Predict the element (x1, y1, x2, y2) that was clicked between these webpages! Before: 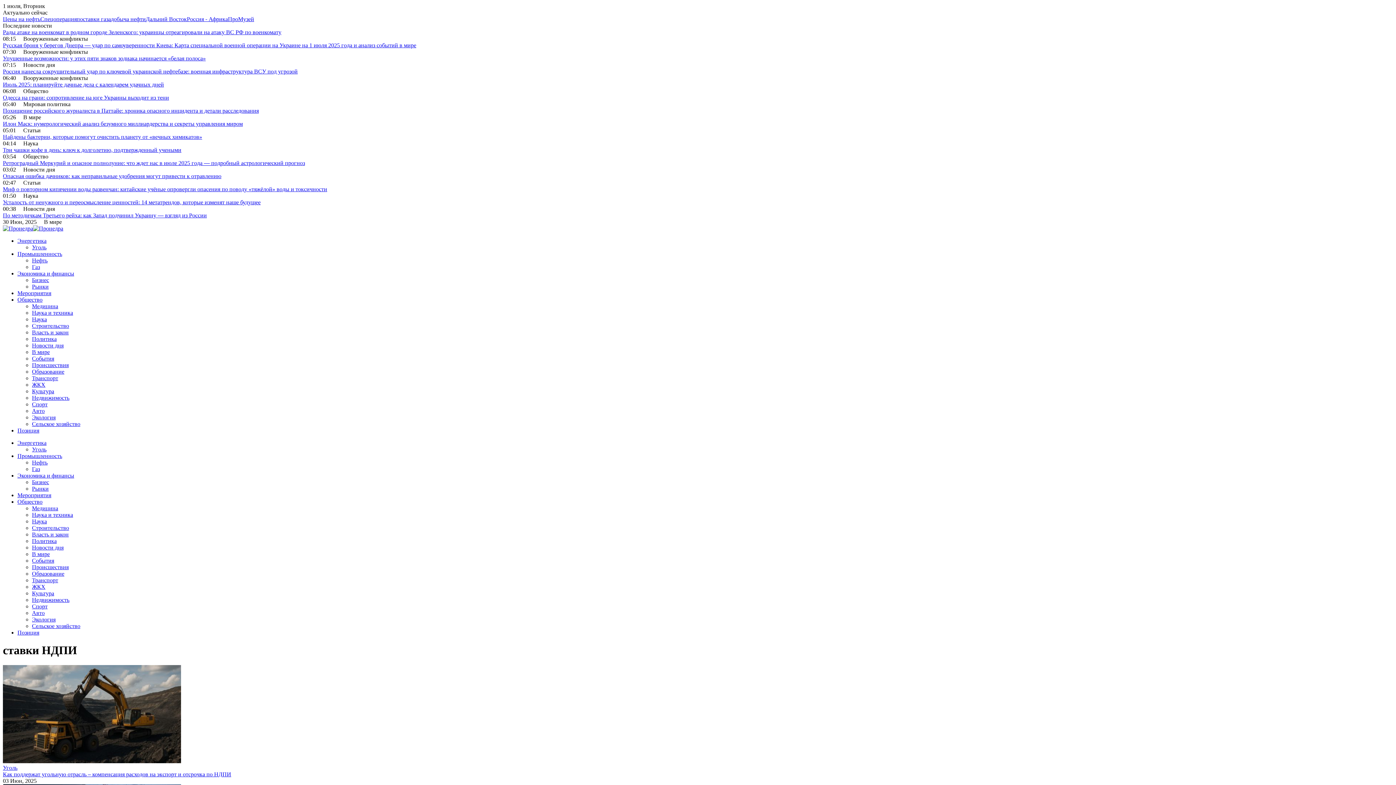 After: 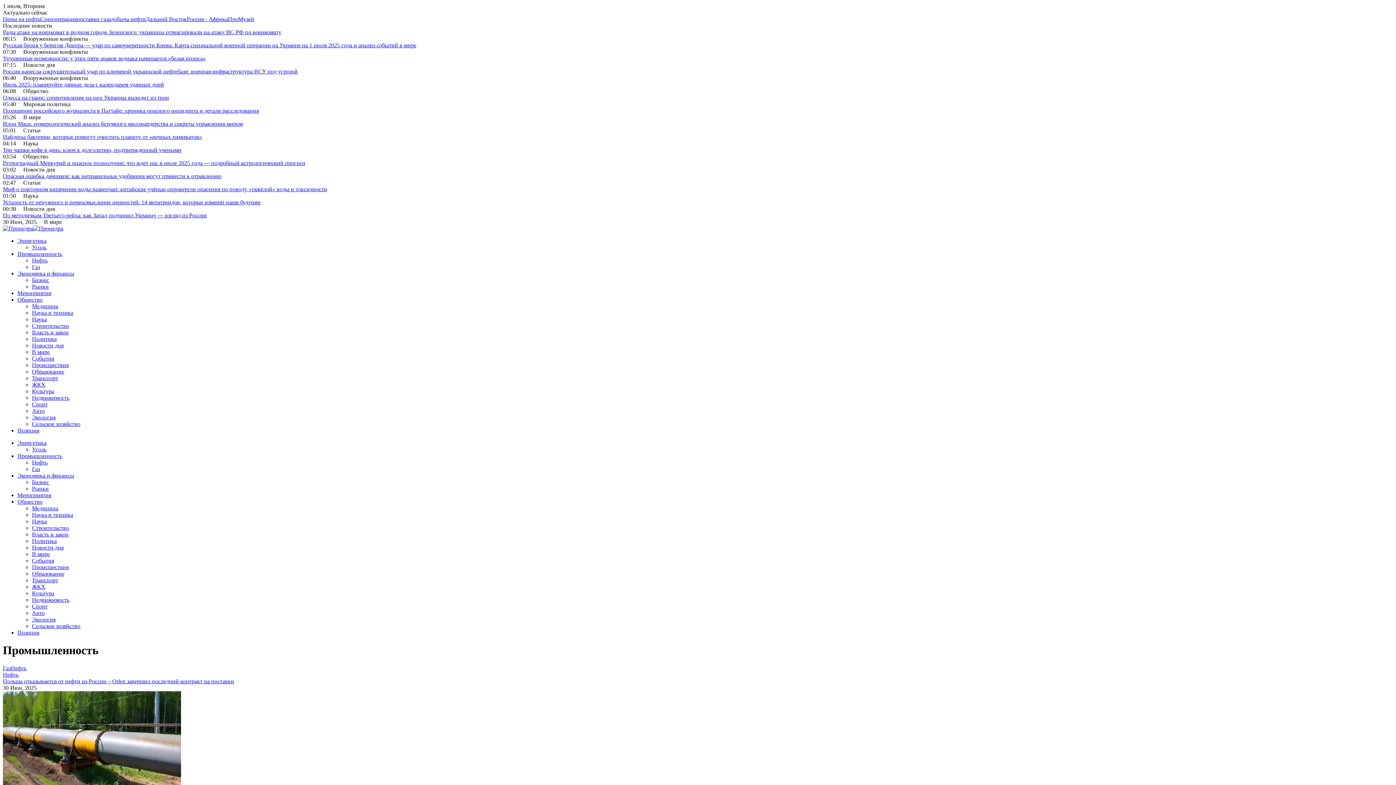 Action: label: Промышленность bbox: (17, 453, 62, 459)